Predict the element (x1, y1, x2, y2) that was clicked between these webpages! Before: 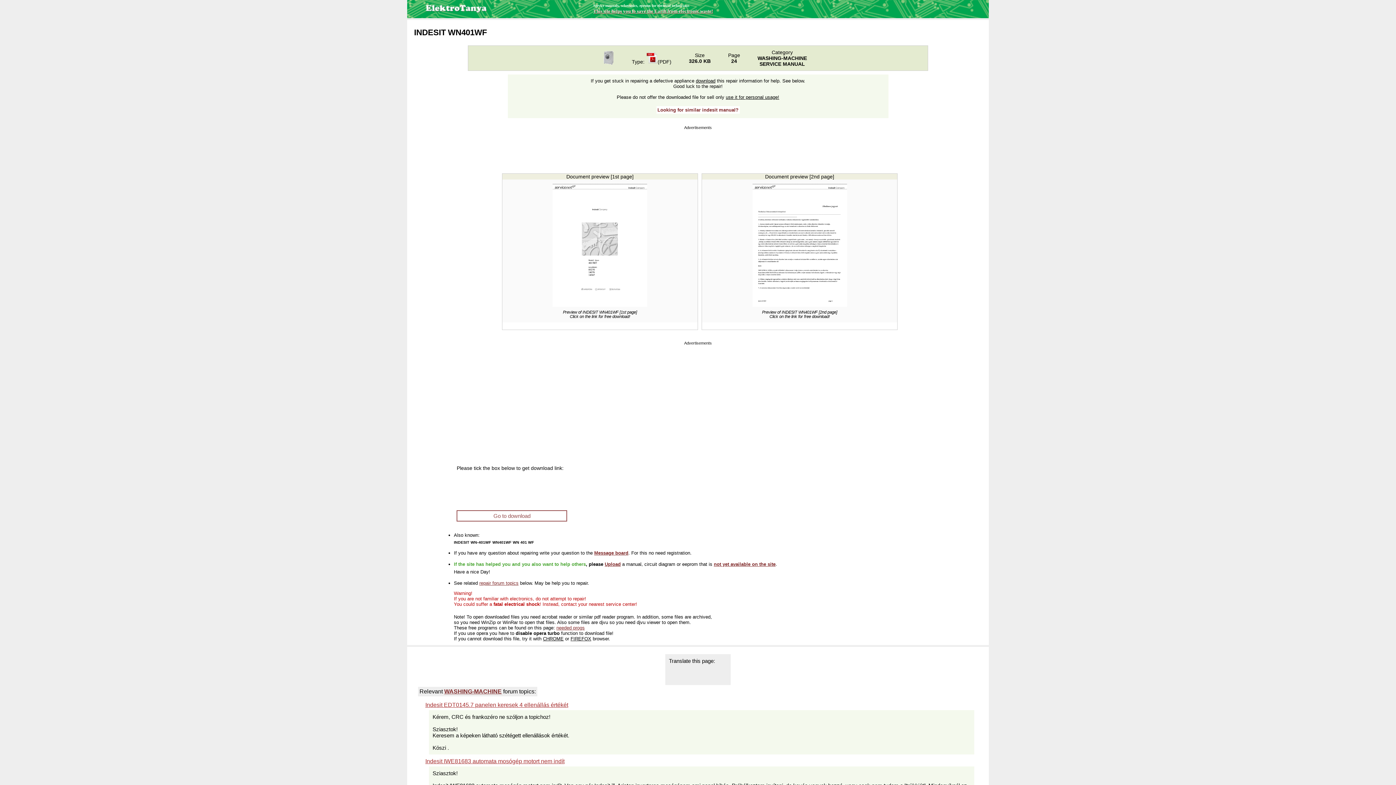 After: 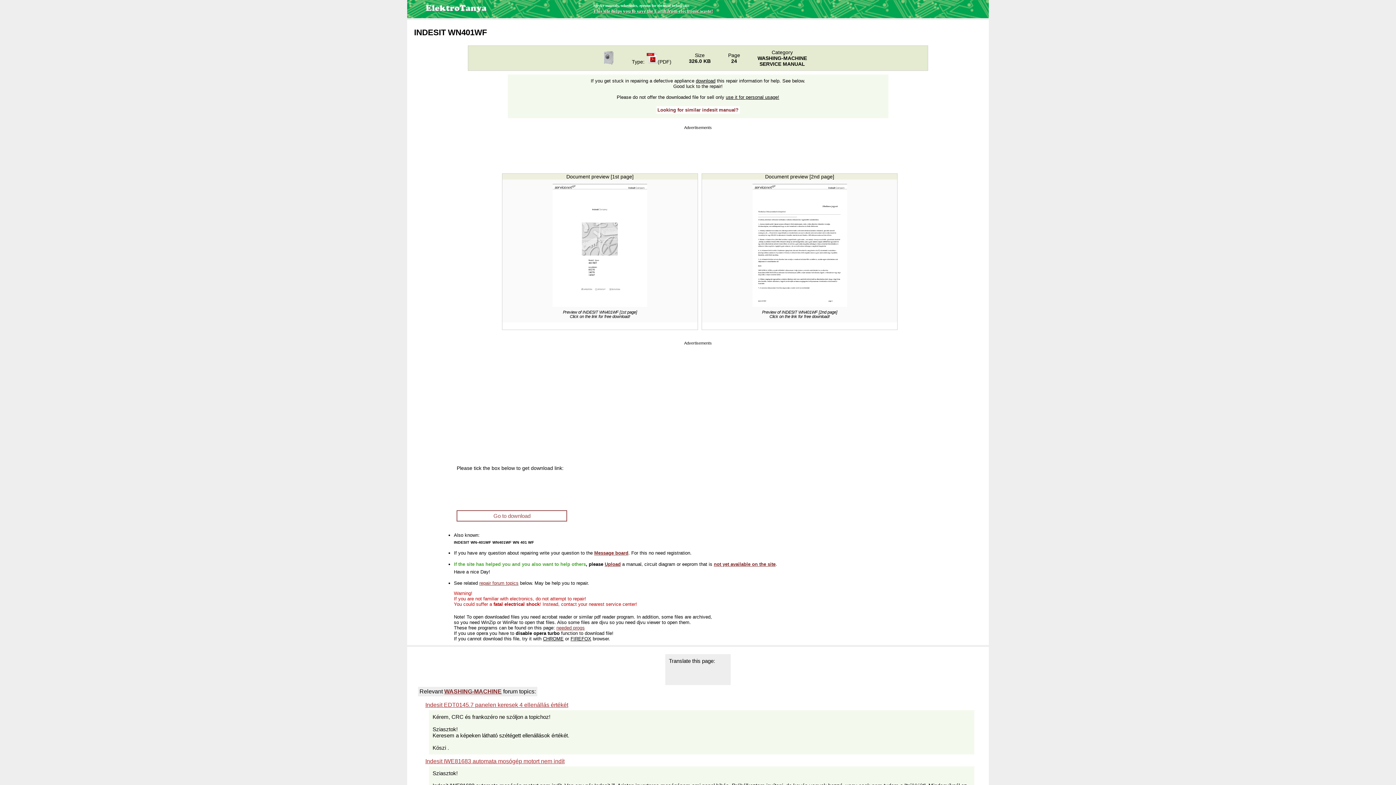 Action: bbox: (656, 106, 739, 113) label: Looking for similar indesit manual?